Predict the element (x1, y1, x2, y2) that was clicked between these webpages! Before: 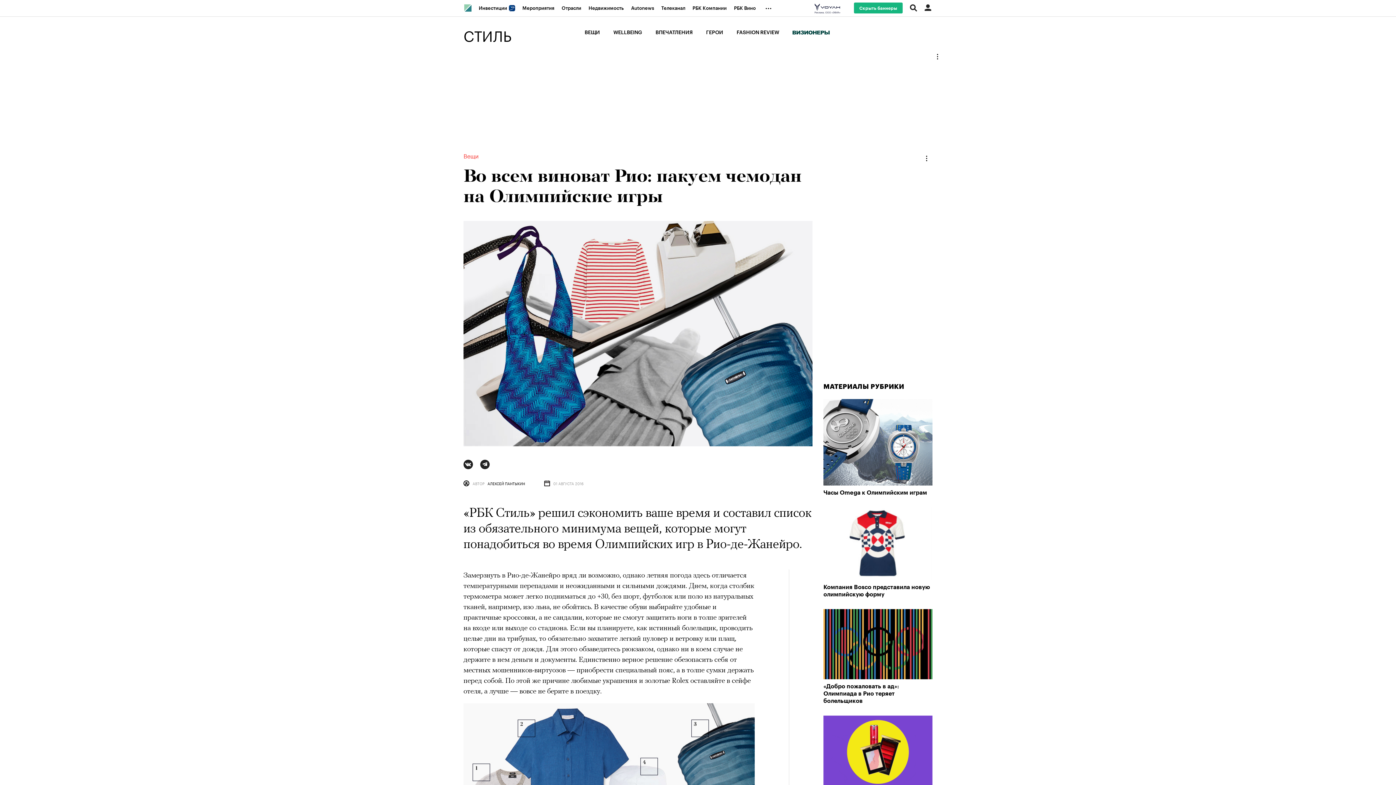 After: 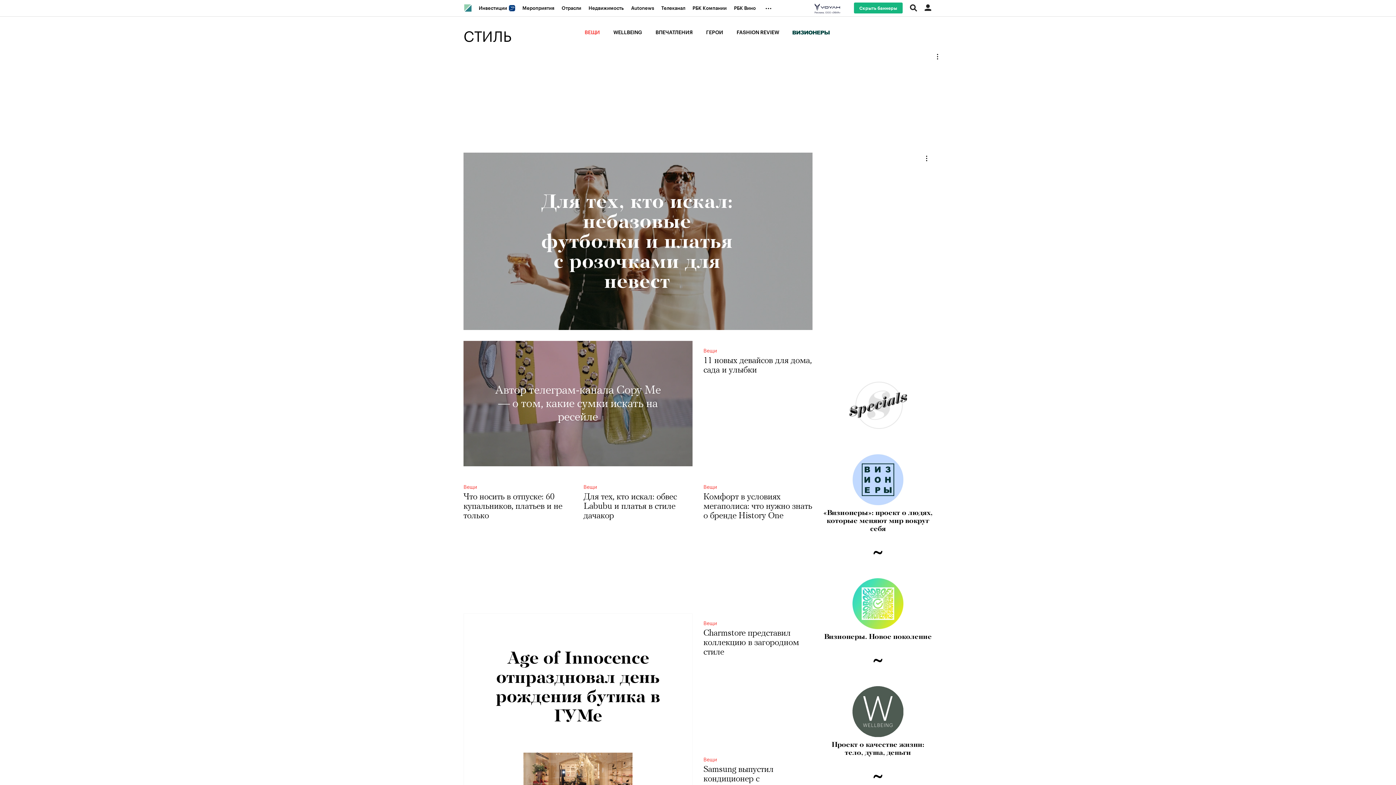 Action: bbox: (463, 150, 478, 160) label: Вещи